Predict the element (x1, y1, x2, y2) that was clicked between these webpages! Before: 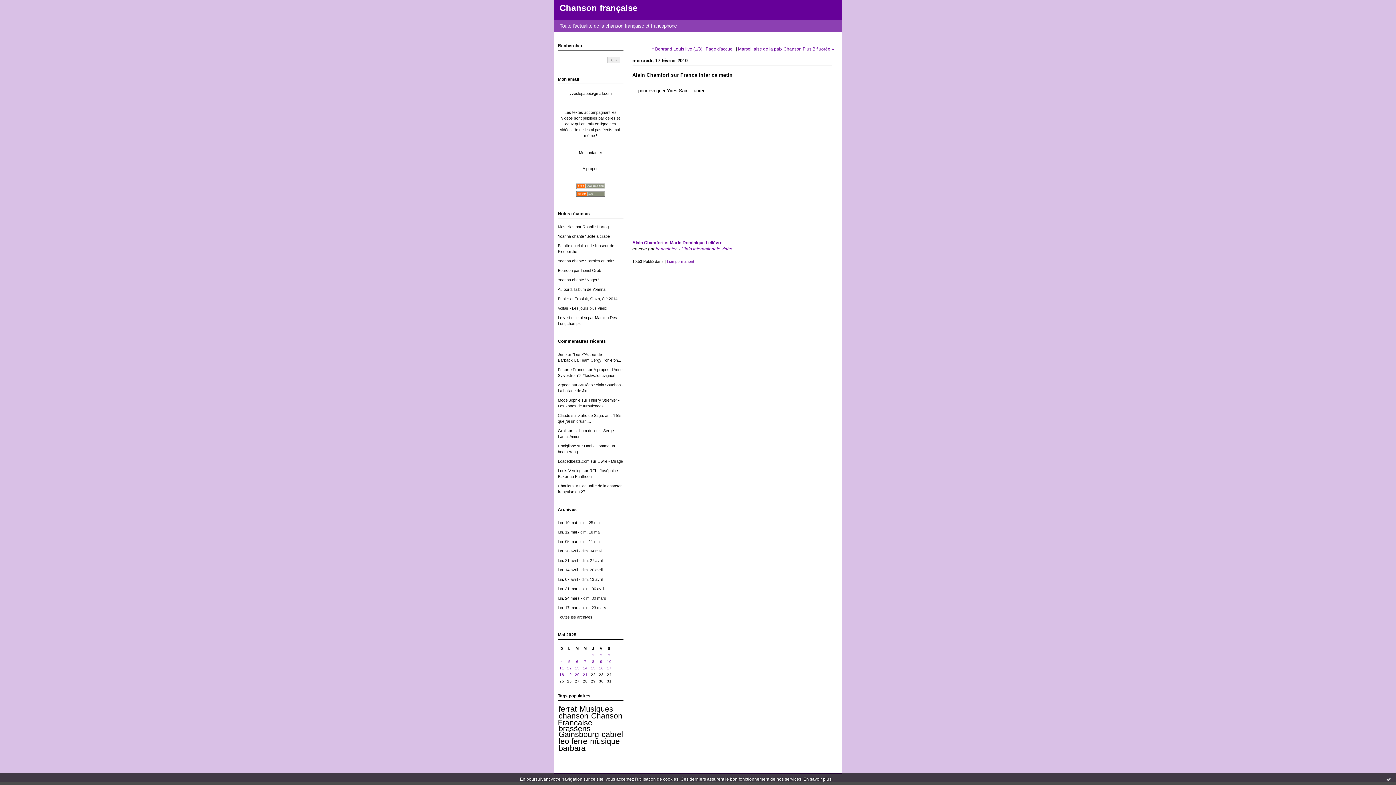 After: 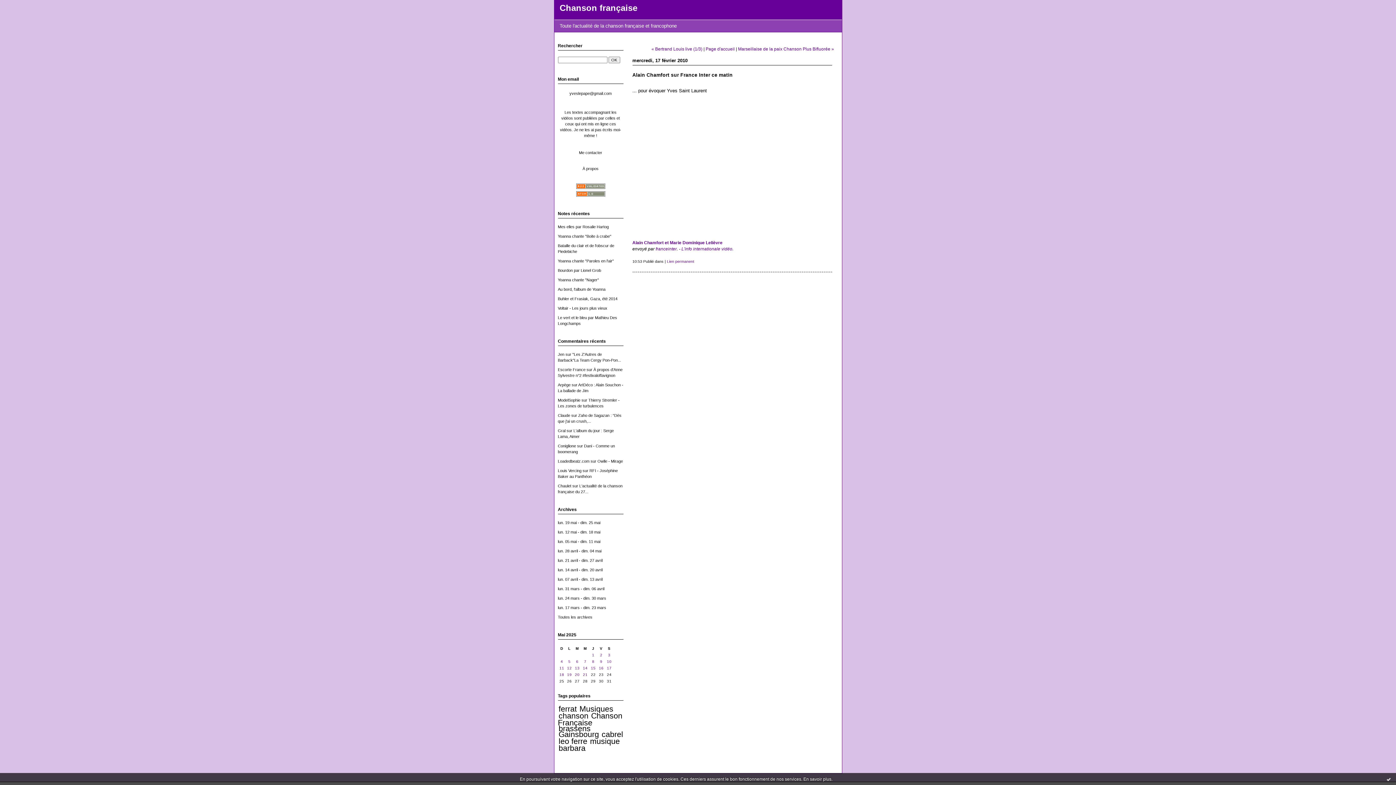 Action: label: Lien permanent bbox: (667, 259, 694, 263)